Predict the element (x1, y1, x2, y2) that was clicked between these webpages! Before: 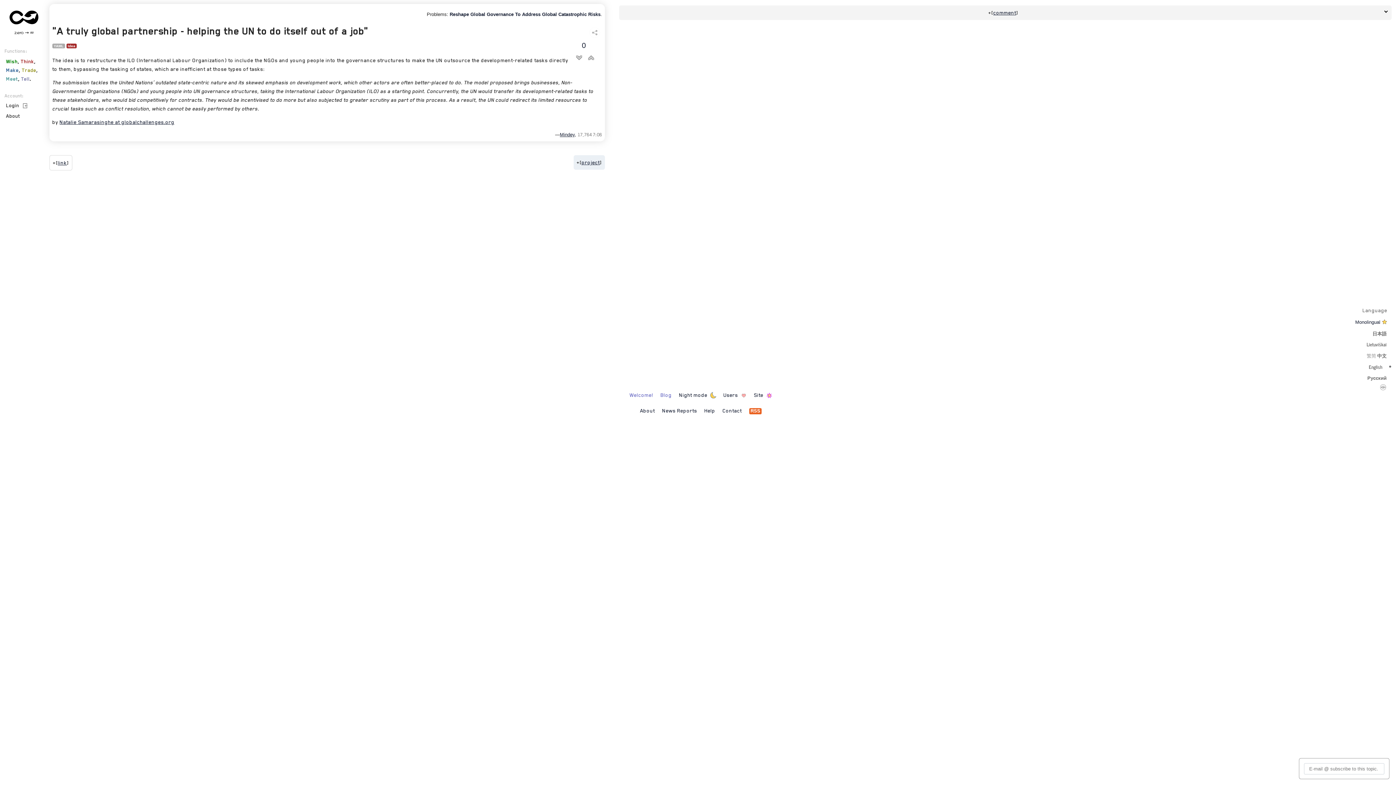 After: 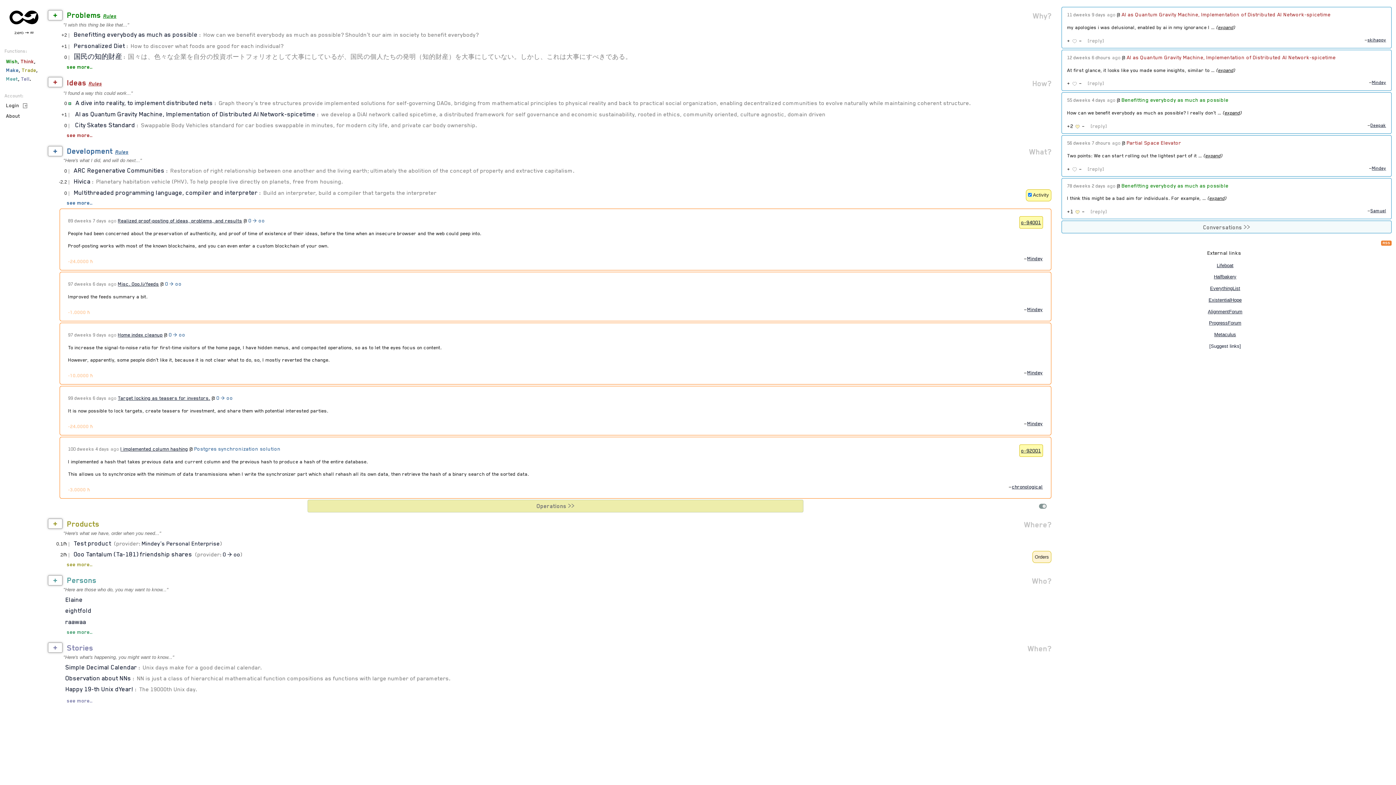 Action: bbox: (5, 15, 63, 29) label:                                 